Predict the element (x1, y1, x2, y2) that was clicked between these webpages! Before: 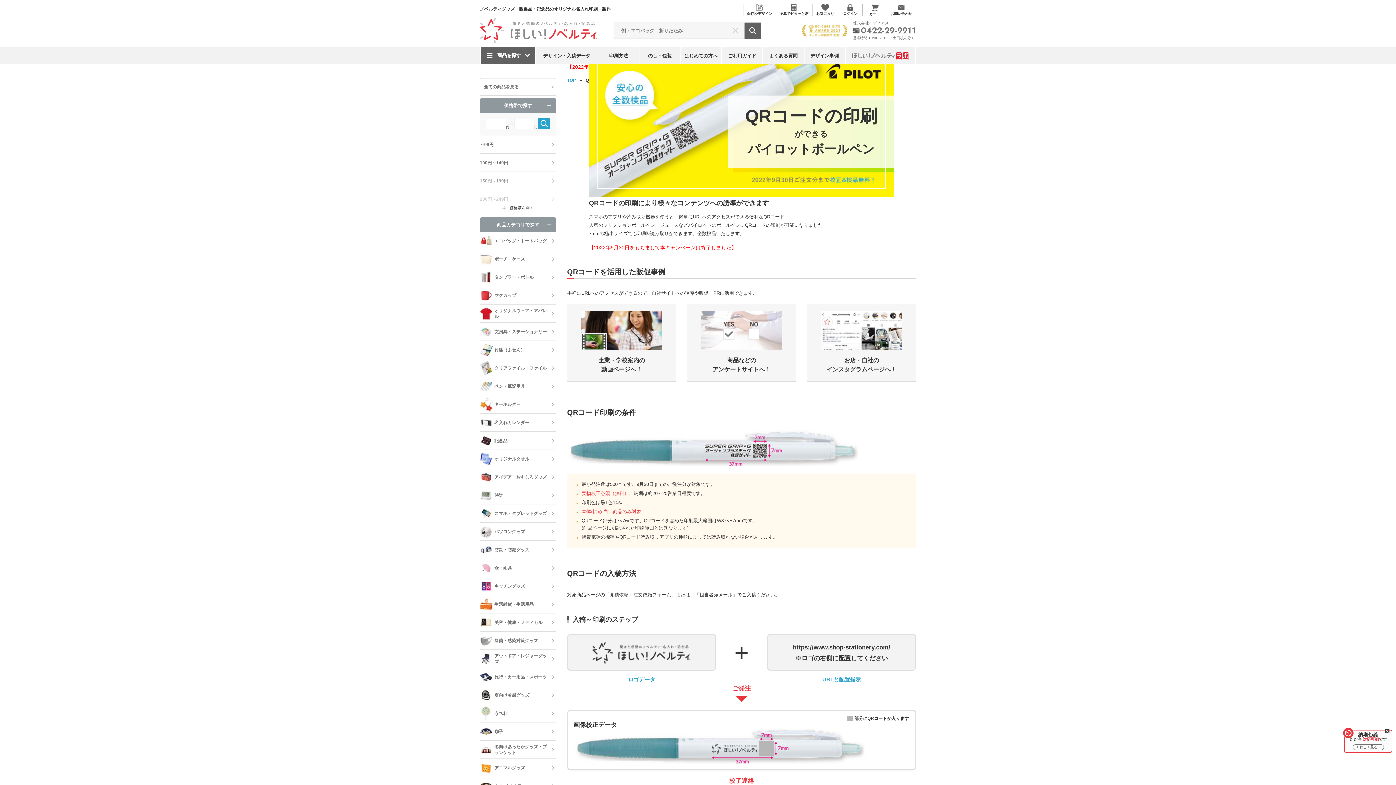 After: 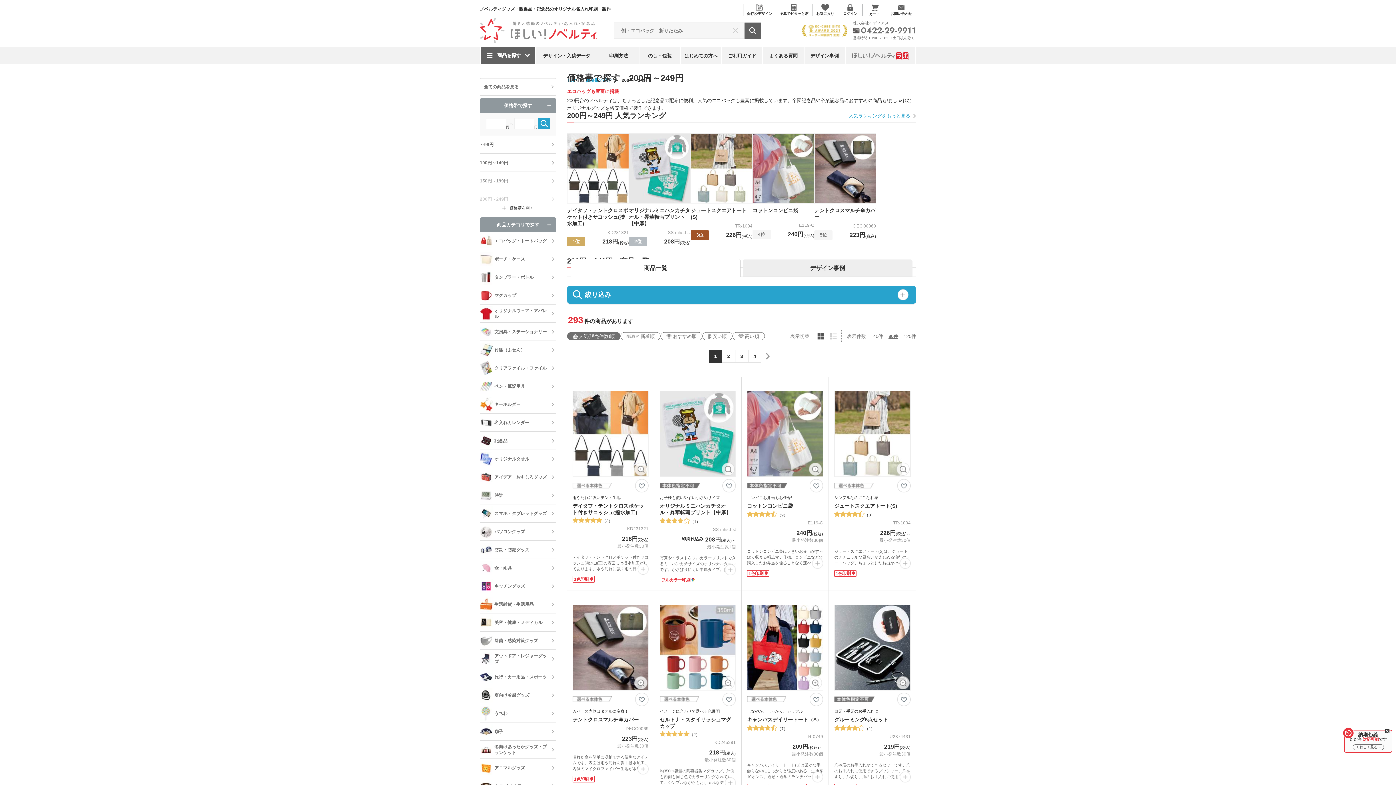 Action: bbox: (480, 190, 556, 208) label: 200円～249円